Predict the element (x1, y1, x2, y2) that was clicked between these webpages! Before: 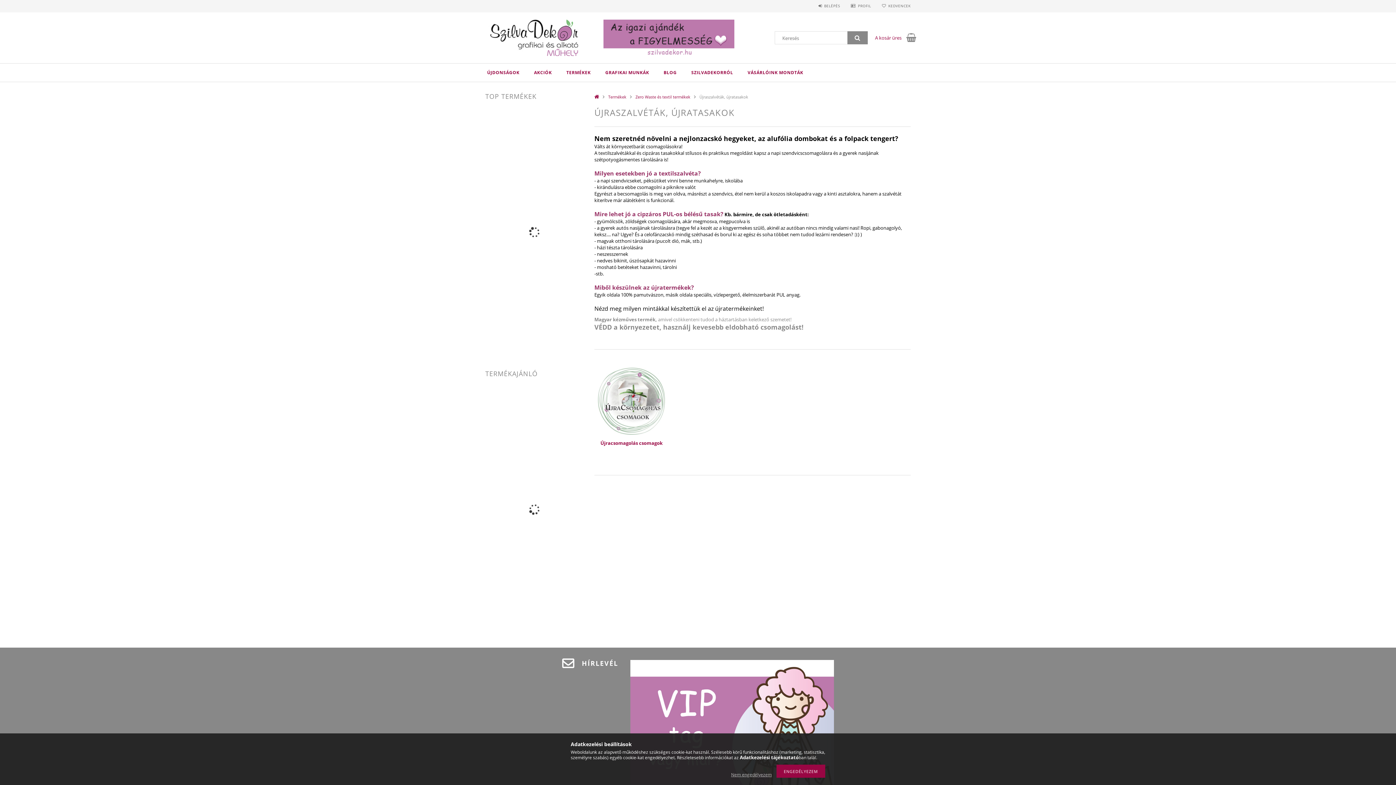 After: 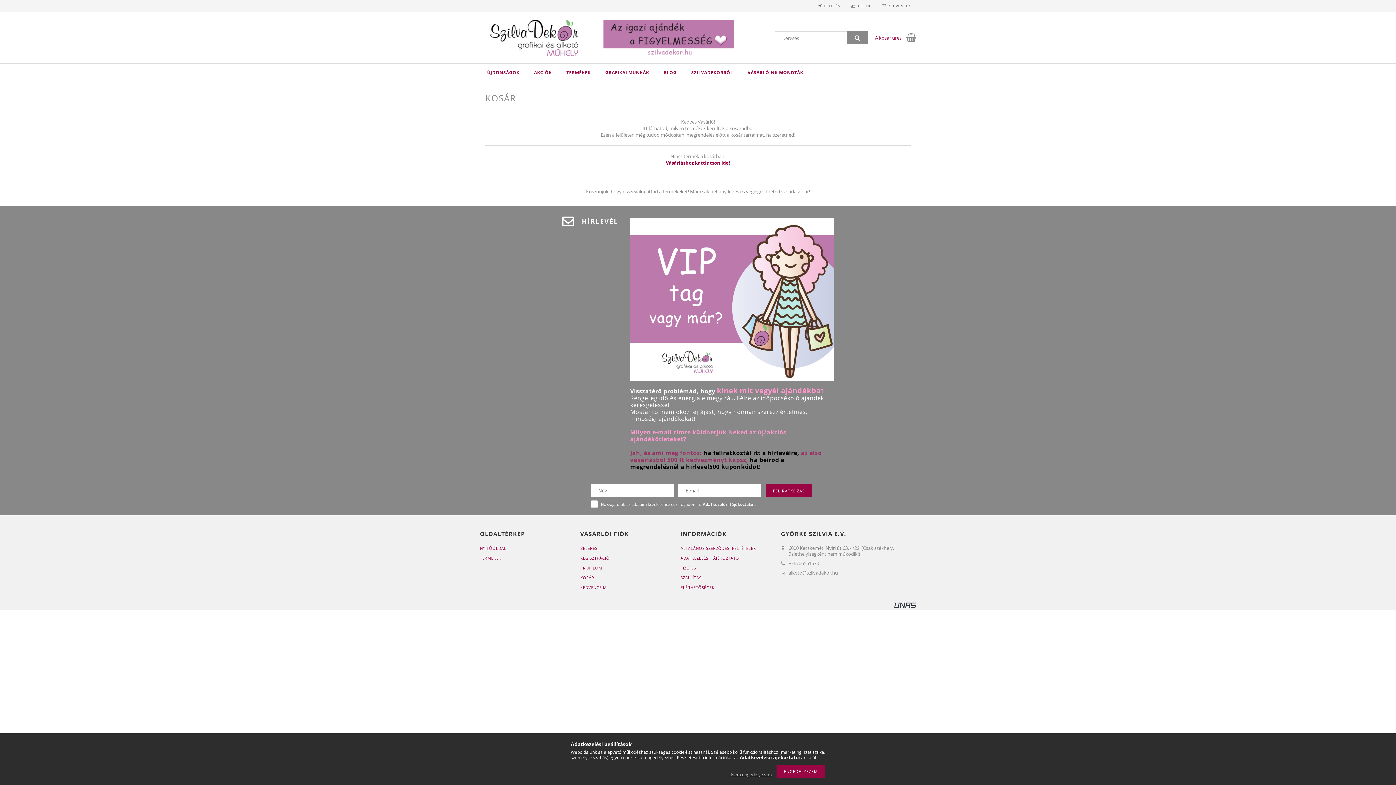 Action: bbox: (875, 34, 901, 41) label: A kosár üres